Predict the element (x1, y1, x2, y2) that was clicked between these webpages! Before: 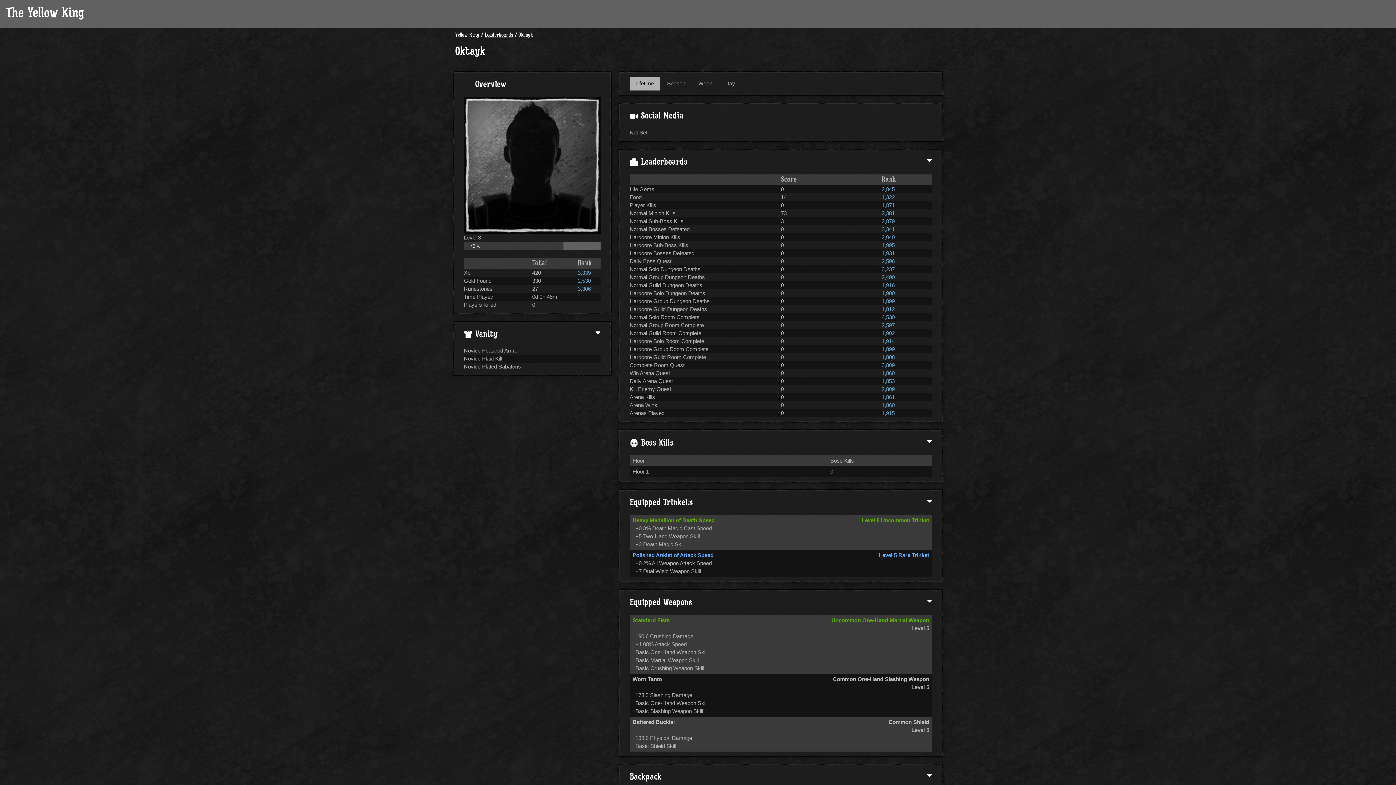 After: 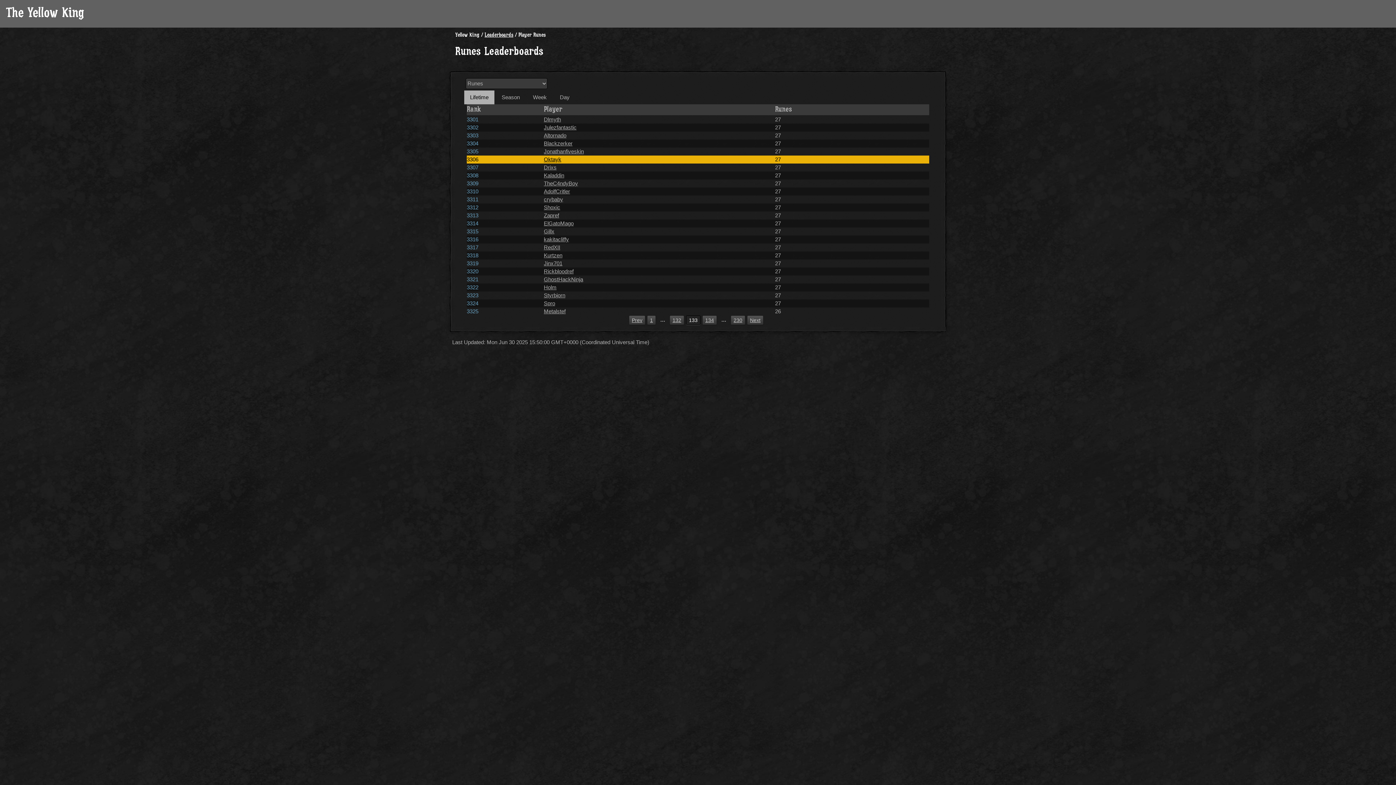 Action: bbox: (577, 285, 591, 291) label: 3,306